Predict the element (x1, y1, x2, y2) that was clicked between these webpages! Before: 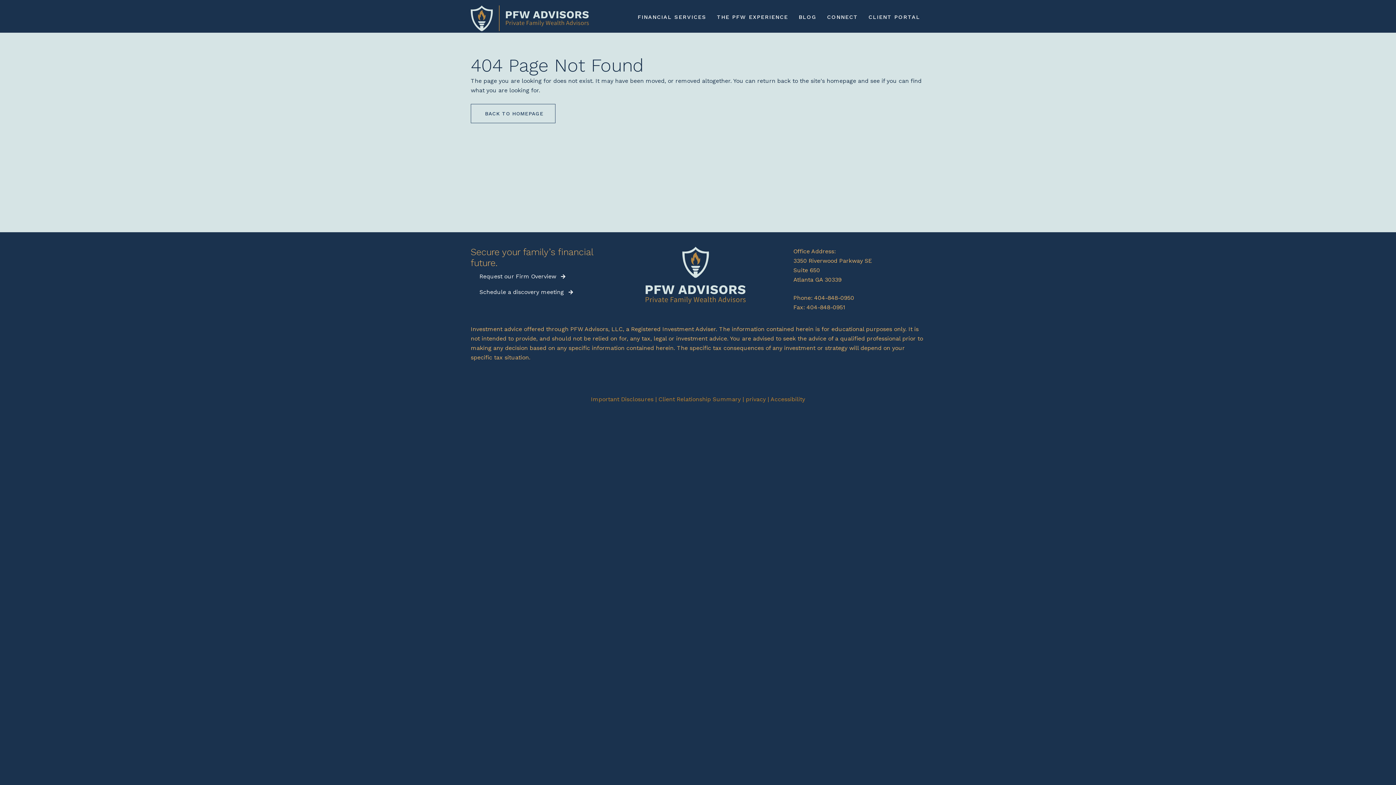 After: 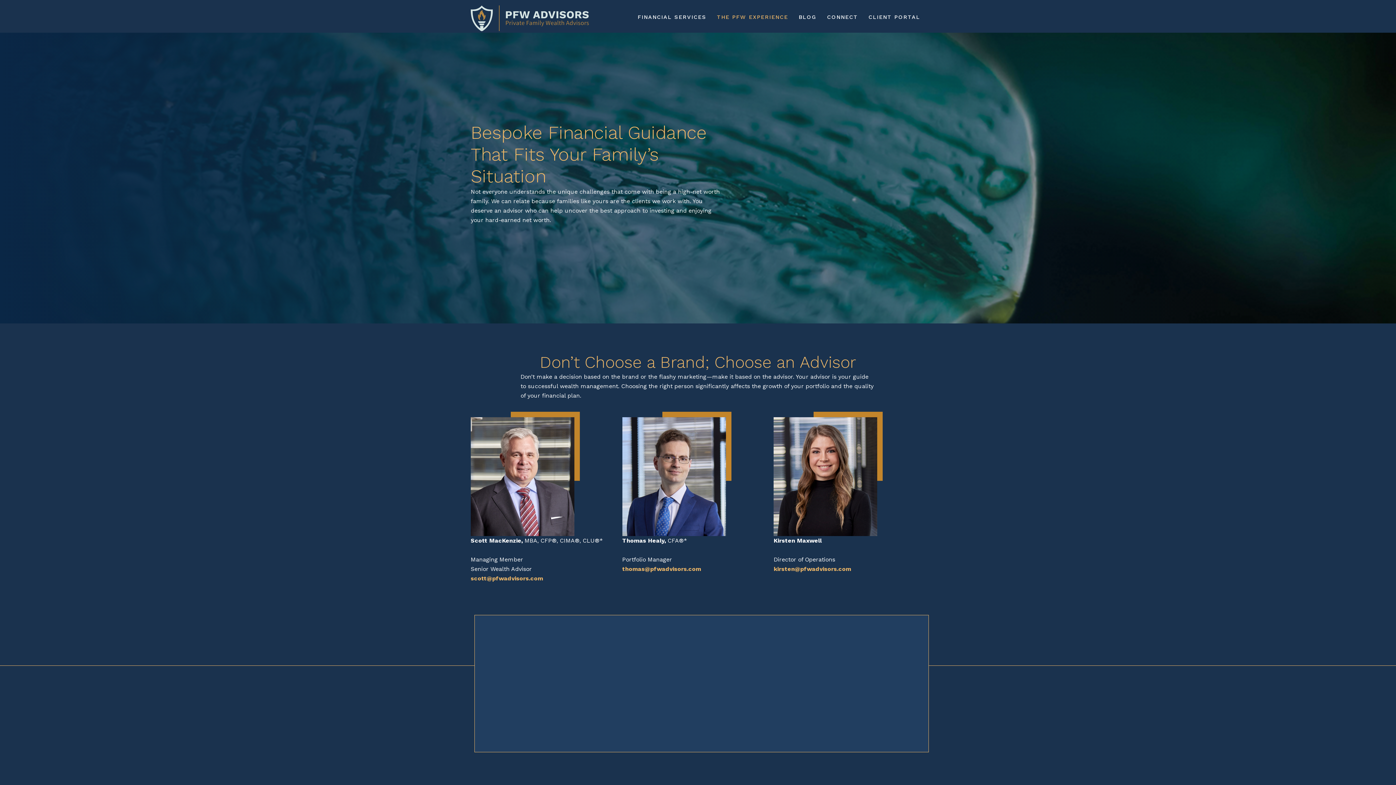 Action: bbox: (712, 9, 793, 25) label: THE PFW EXPERIENCE